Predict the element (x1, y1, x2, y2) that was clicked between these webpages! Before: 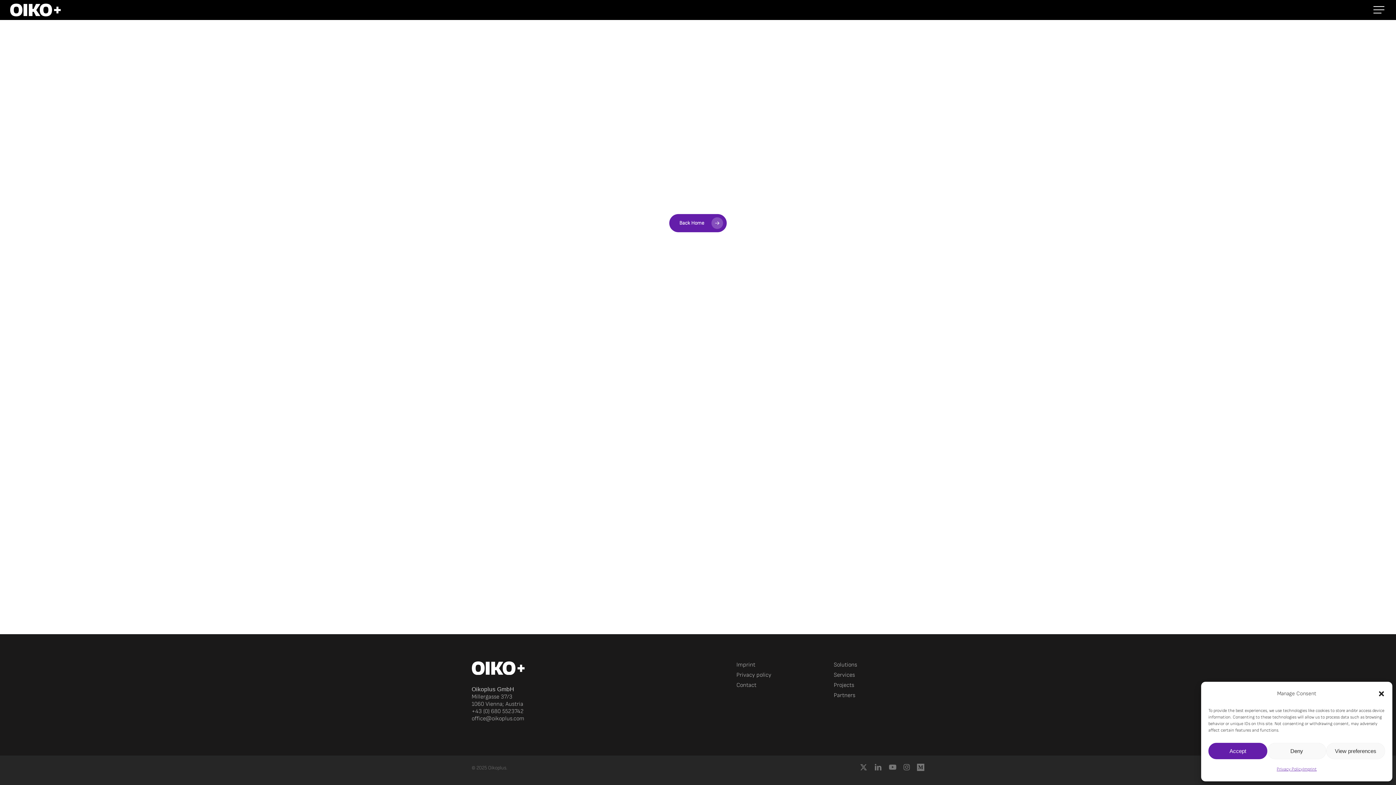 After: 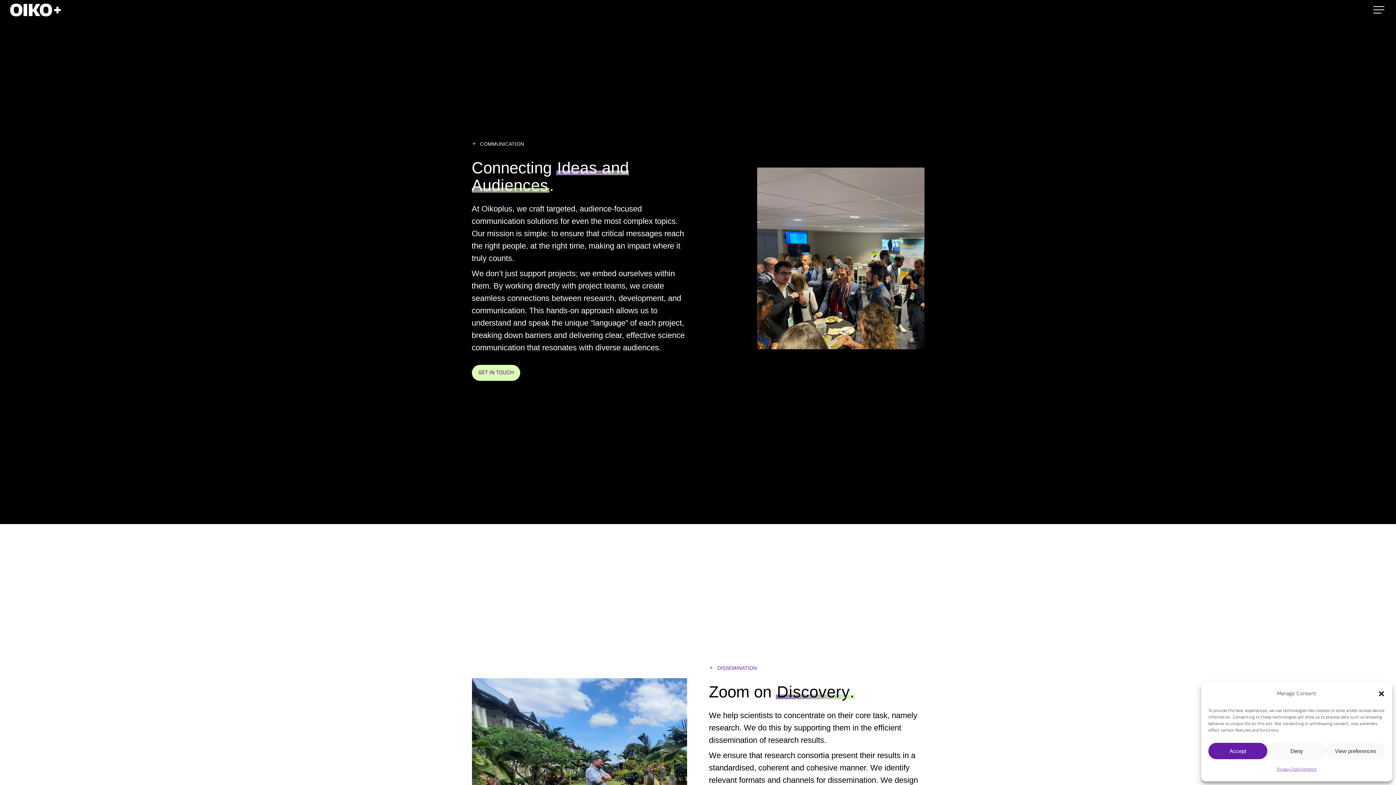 Action: label: Services bbox: (833, 672, 922, 679)